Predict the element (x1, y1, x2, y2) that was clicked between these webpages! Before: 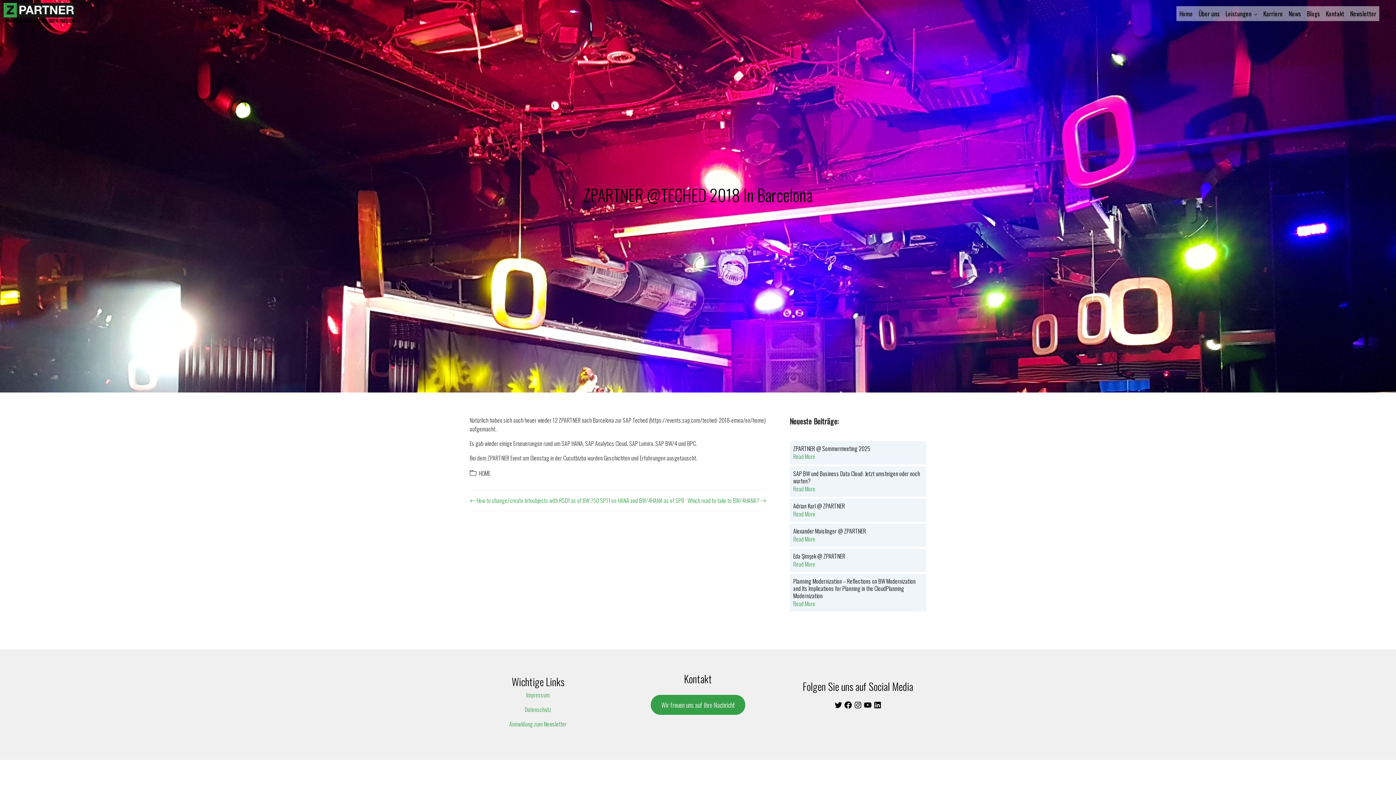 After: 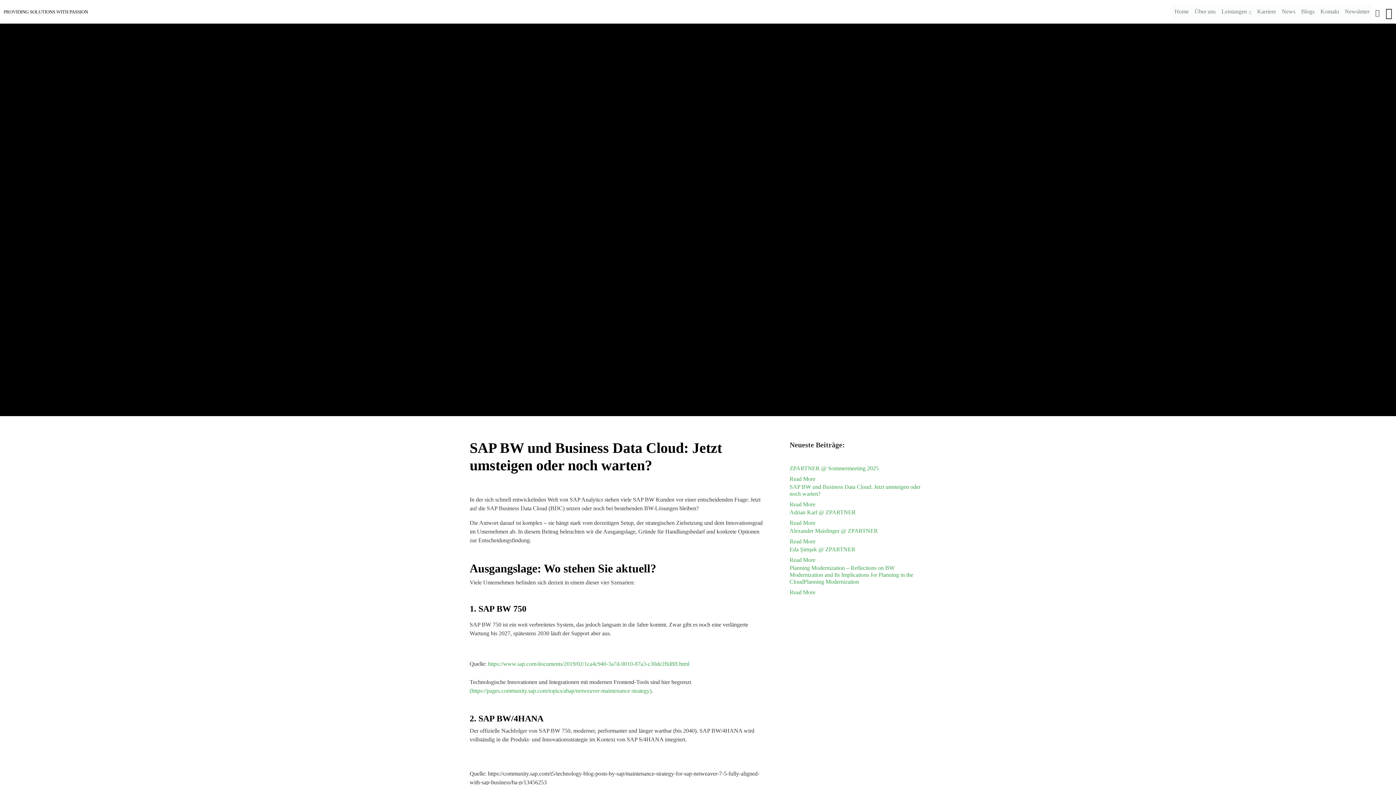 Action: label: Read More bbox: (793, 484, 815, 493)